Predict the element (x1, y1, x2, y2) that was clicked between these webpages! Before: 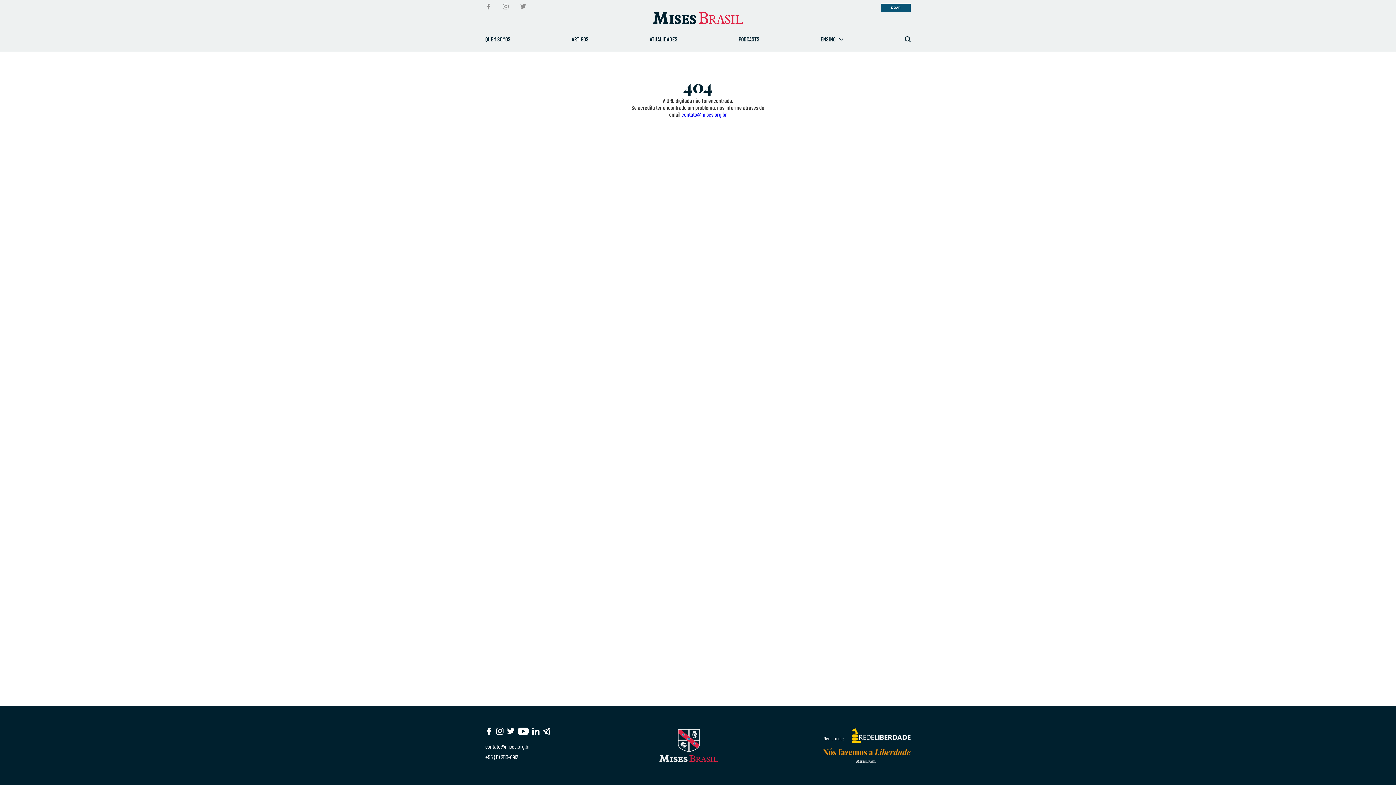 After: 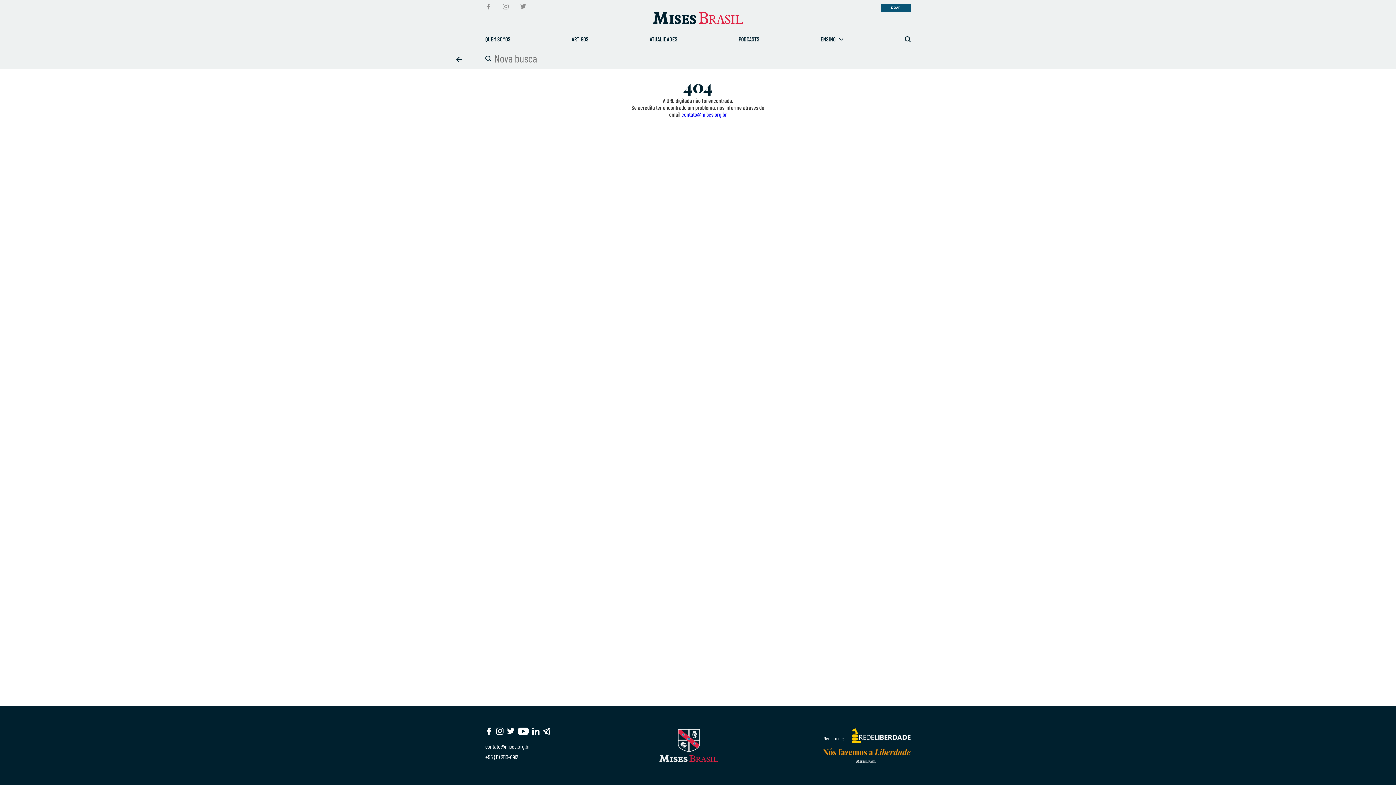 Action: bbox: (905, 36, 910, 42)